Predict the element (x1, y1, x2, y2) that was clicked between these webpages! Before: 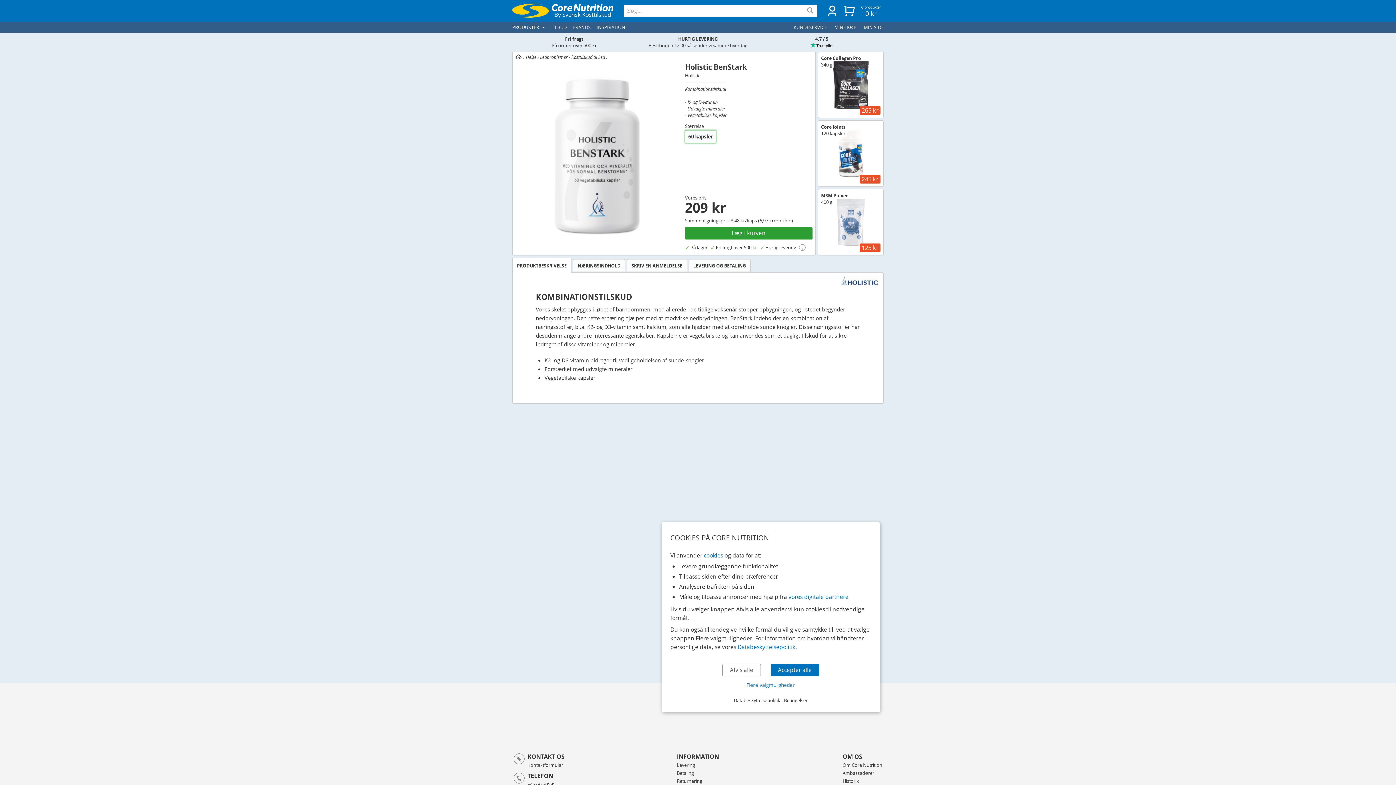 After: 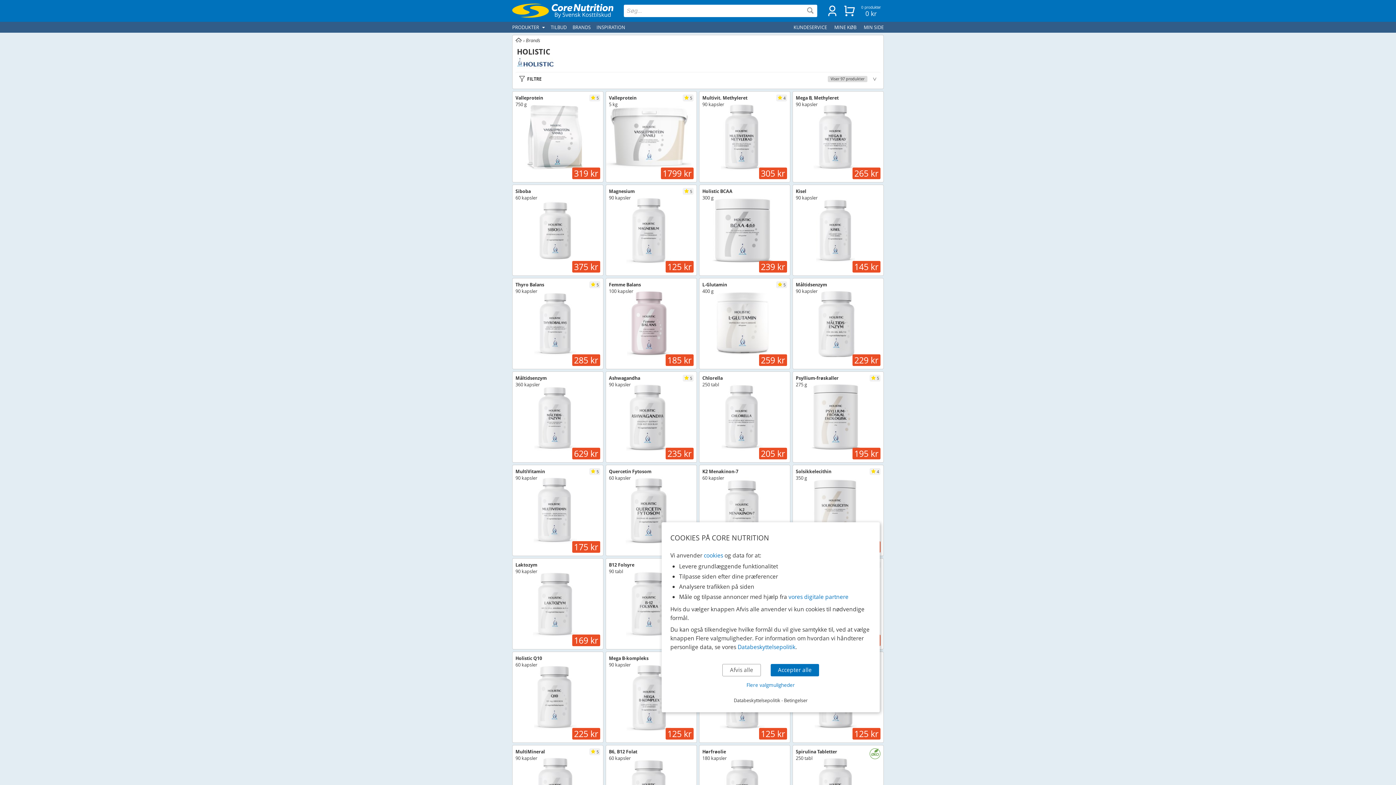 Action: bbox: (841, 275, 877, 289)